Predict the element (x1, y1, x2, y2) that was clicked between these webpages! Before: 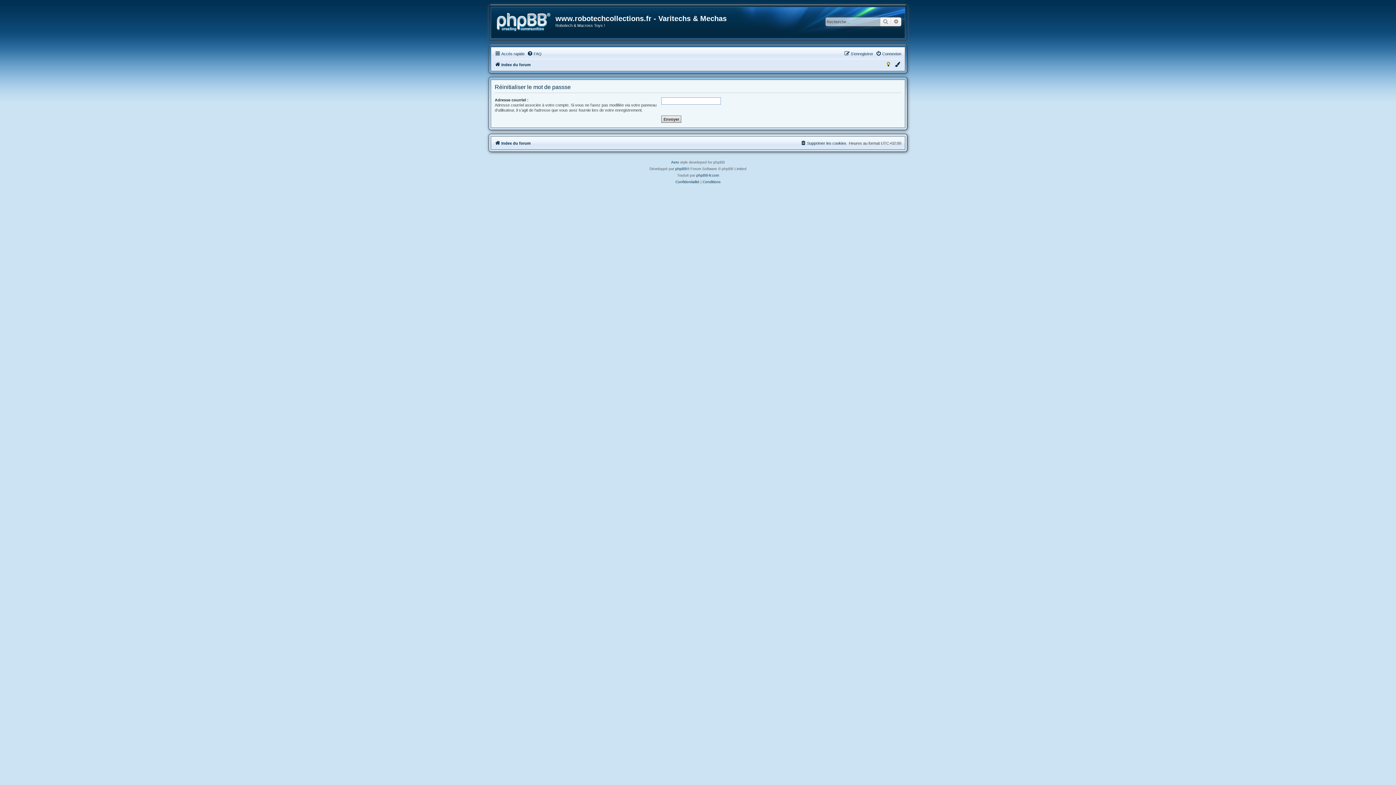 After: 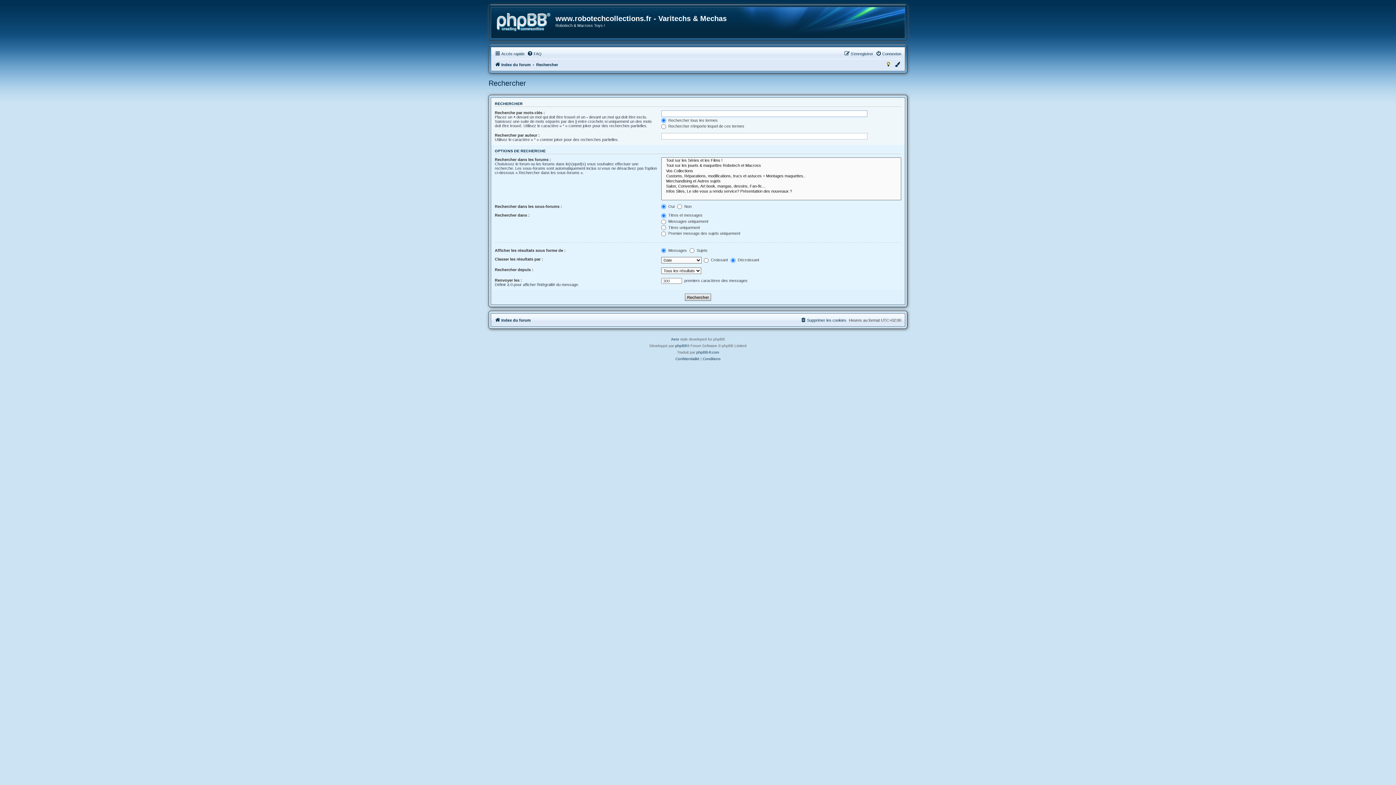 Action: label: Rechercher bbox: (880, 17, 891, 26)